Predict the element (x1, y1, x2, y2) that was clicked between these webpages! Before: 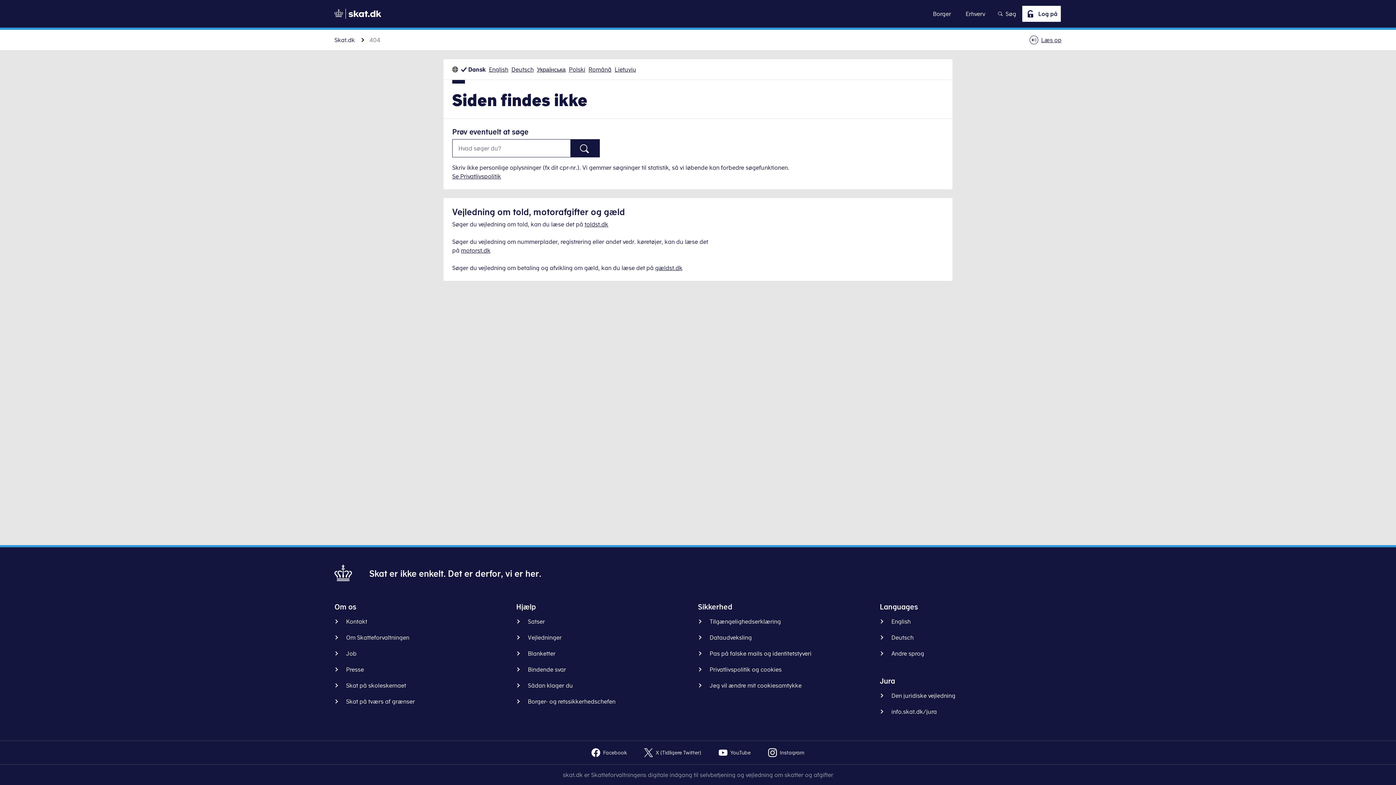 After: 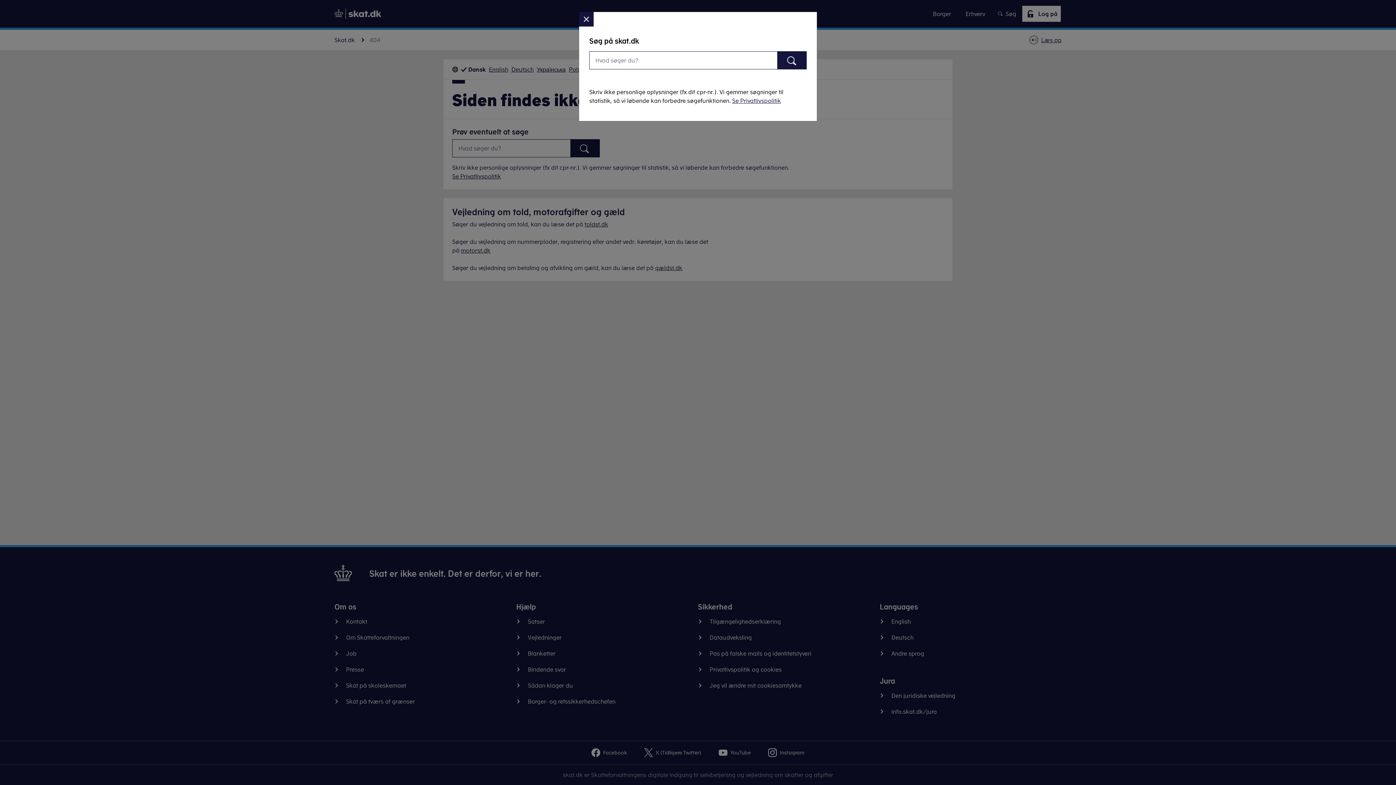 Action: bbox: (992, 5, 1021, 21) label: Søg